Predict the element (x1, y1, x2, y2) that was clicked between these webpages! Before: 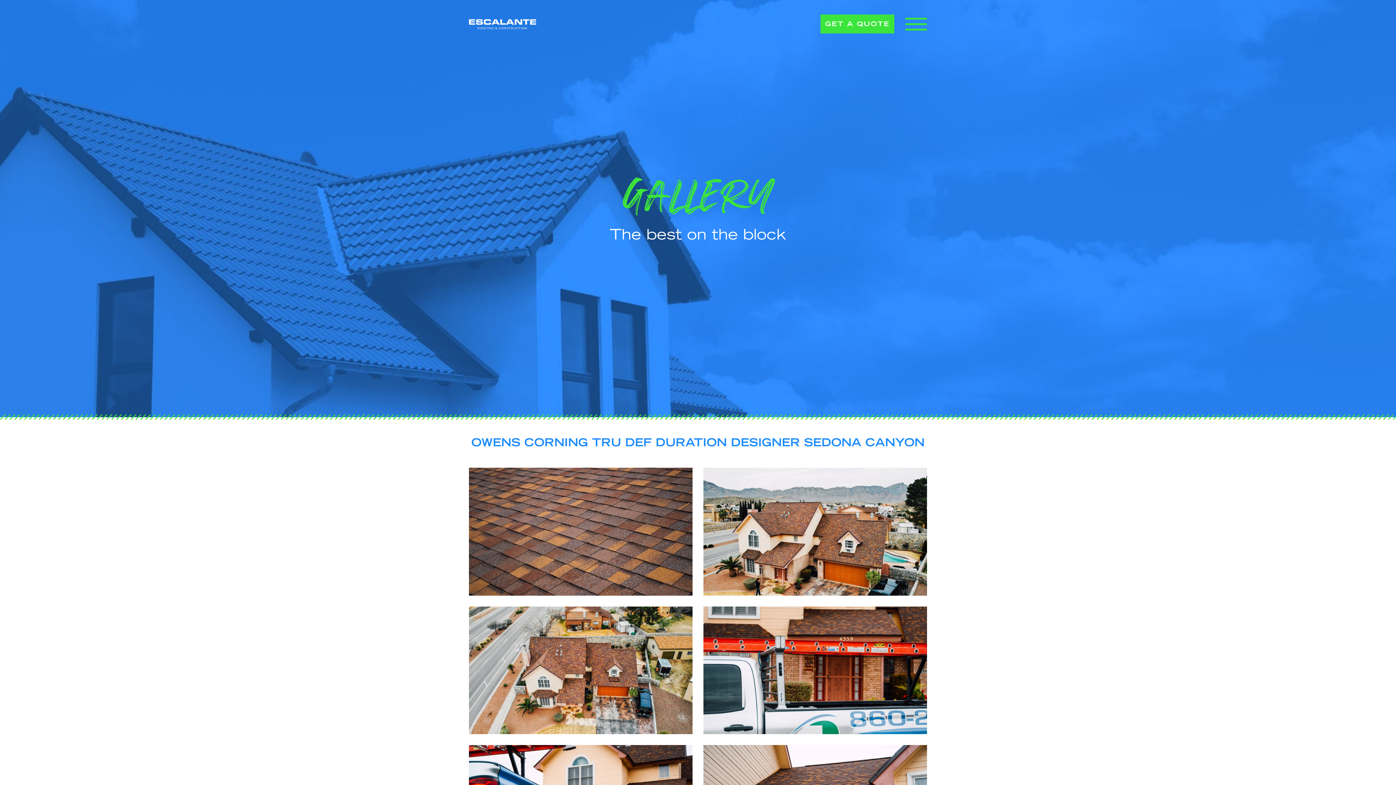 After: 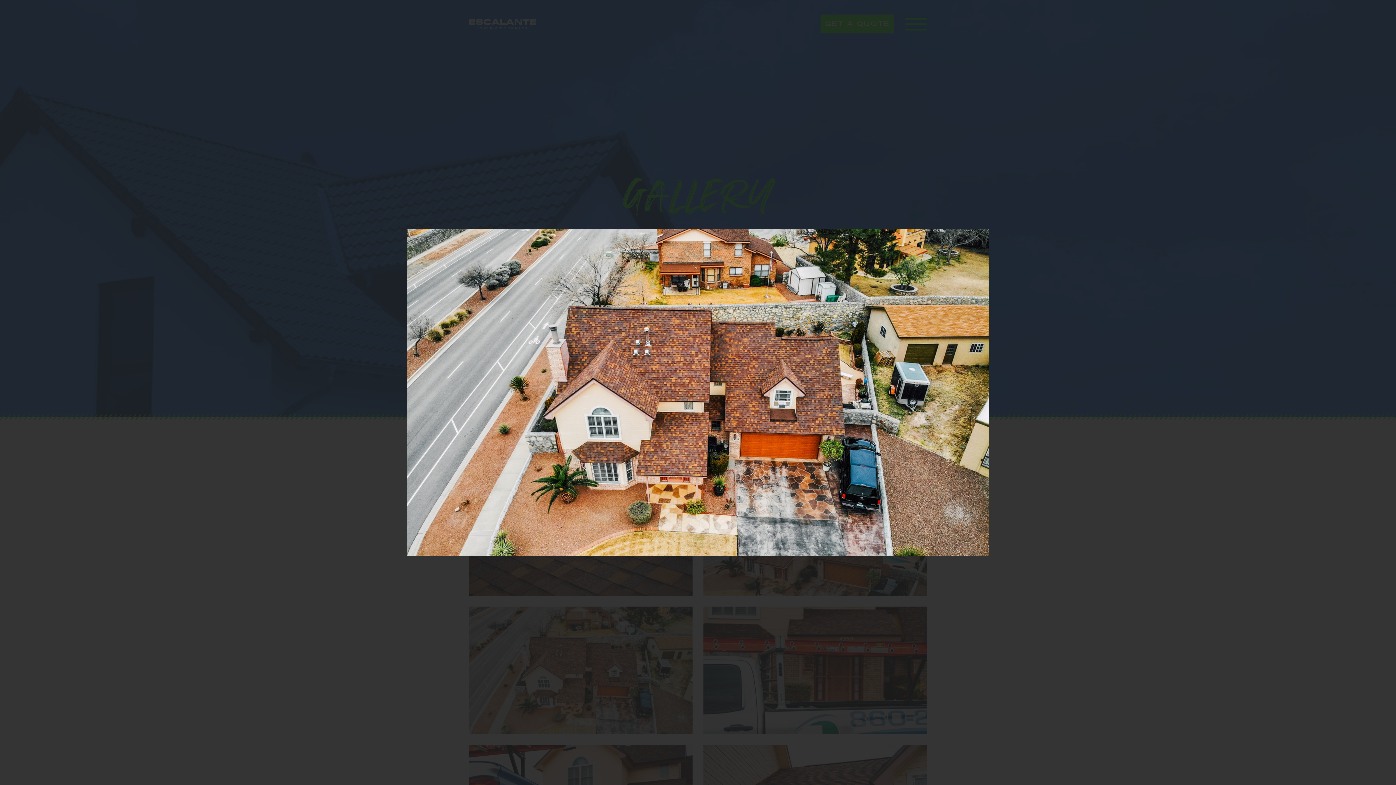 Action: bbox: (469, 666, 692, 673)